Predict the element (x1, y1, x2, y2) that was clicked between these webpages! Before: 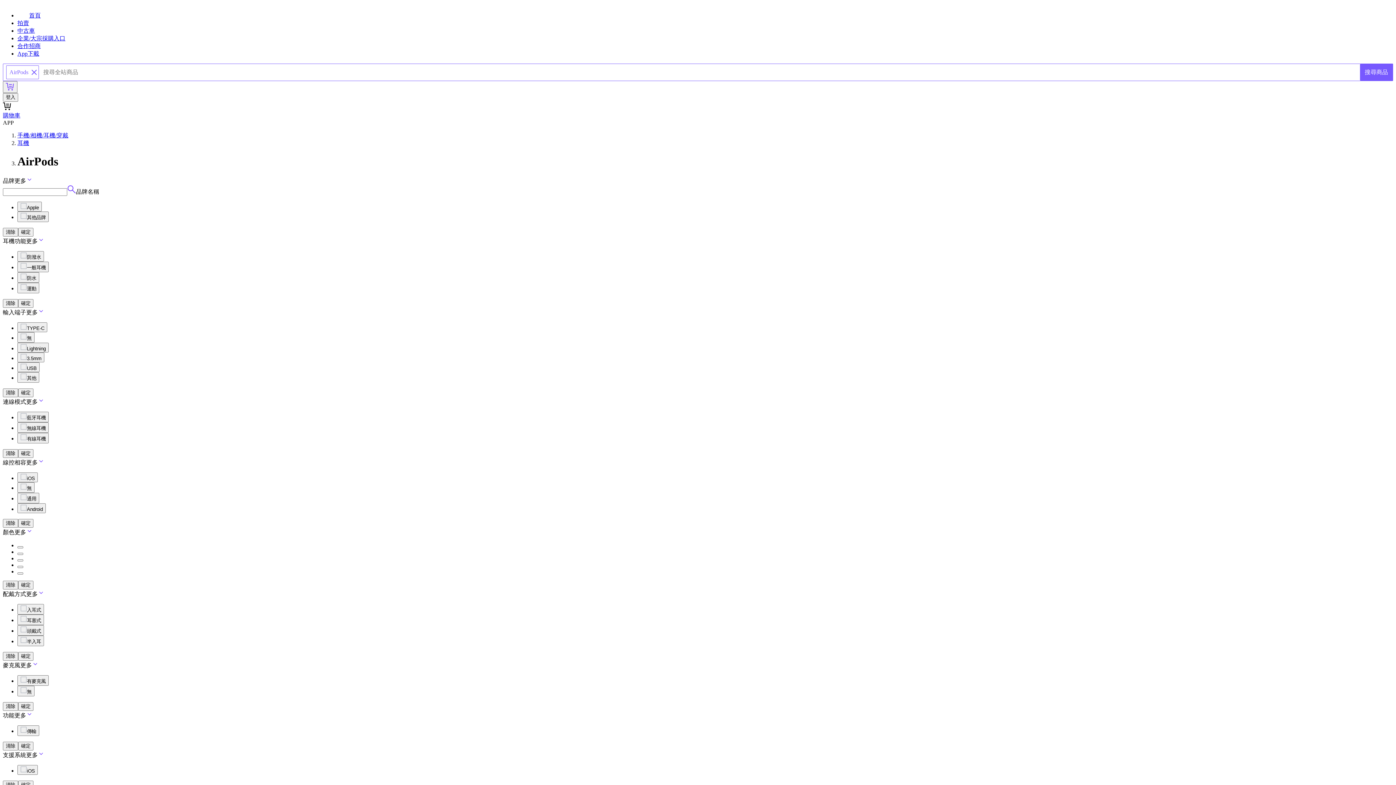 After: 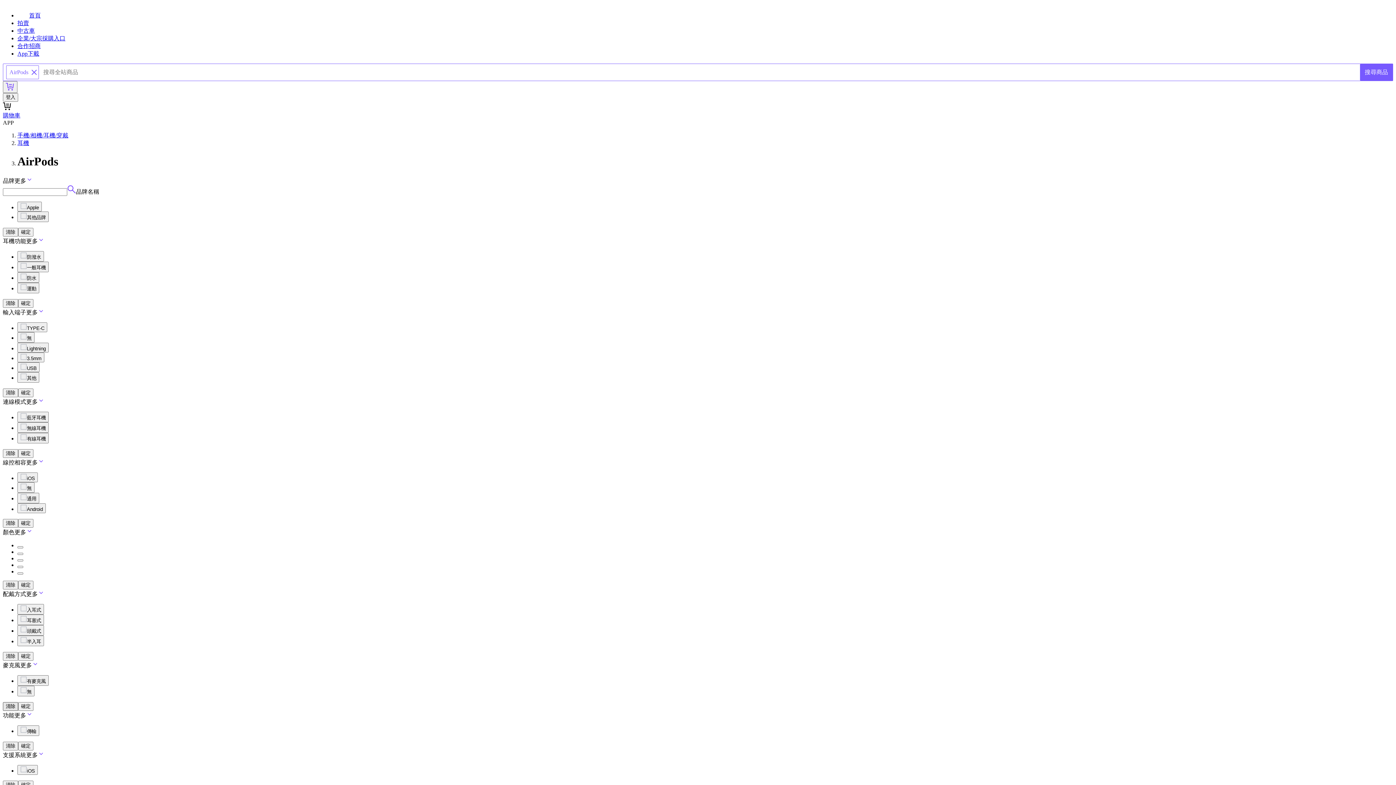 Action: bbox: (2, 702, 18, 711) label: 清除